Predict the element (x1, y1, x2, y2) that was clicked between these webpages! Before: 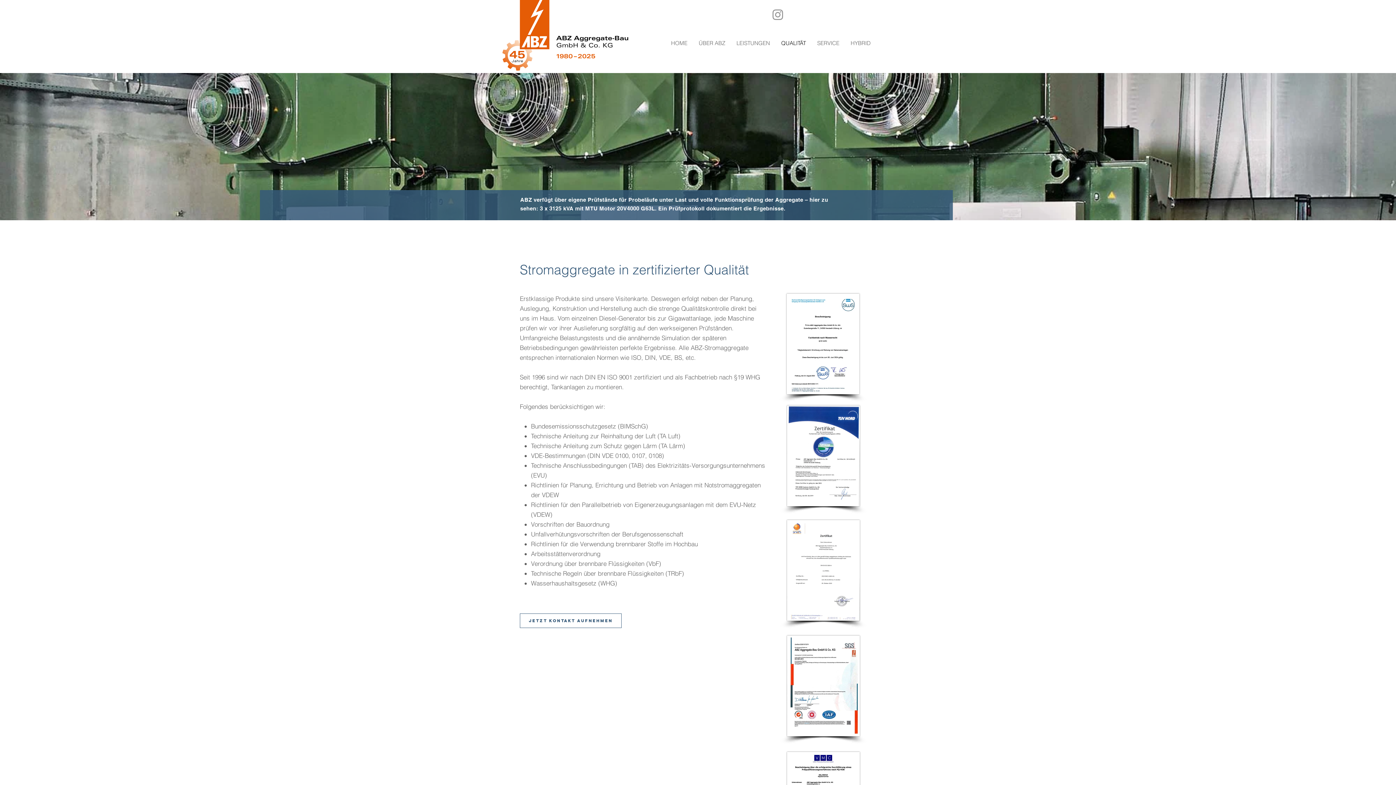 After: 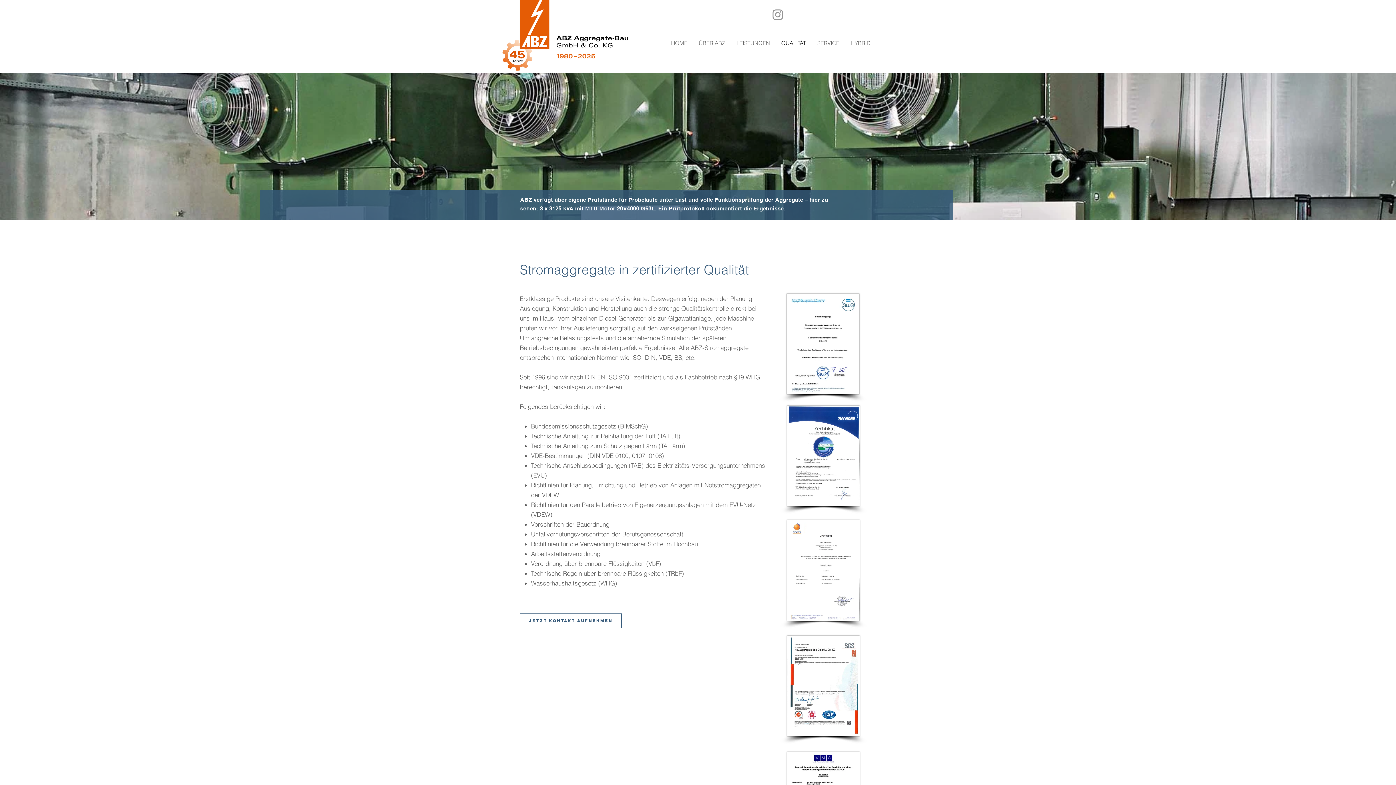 Action: bbox: (770, 7, 785, 21) label: Instagram